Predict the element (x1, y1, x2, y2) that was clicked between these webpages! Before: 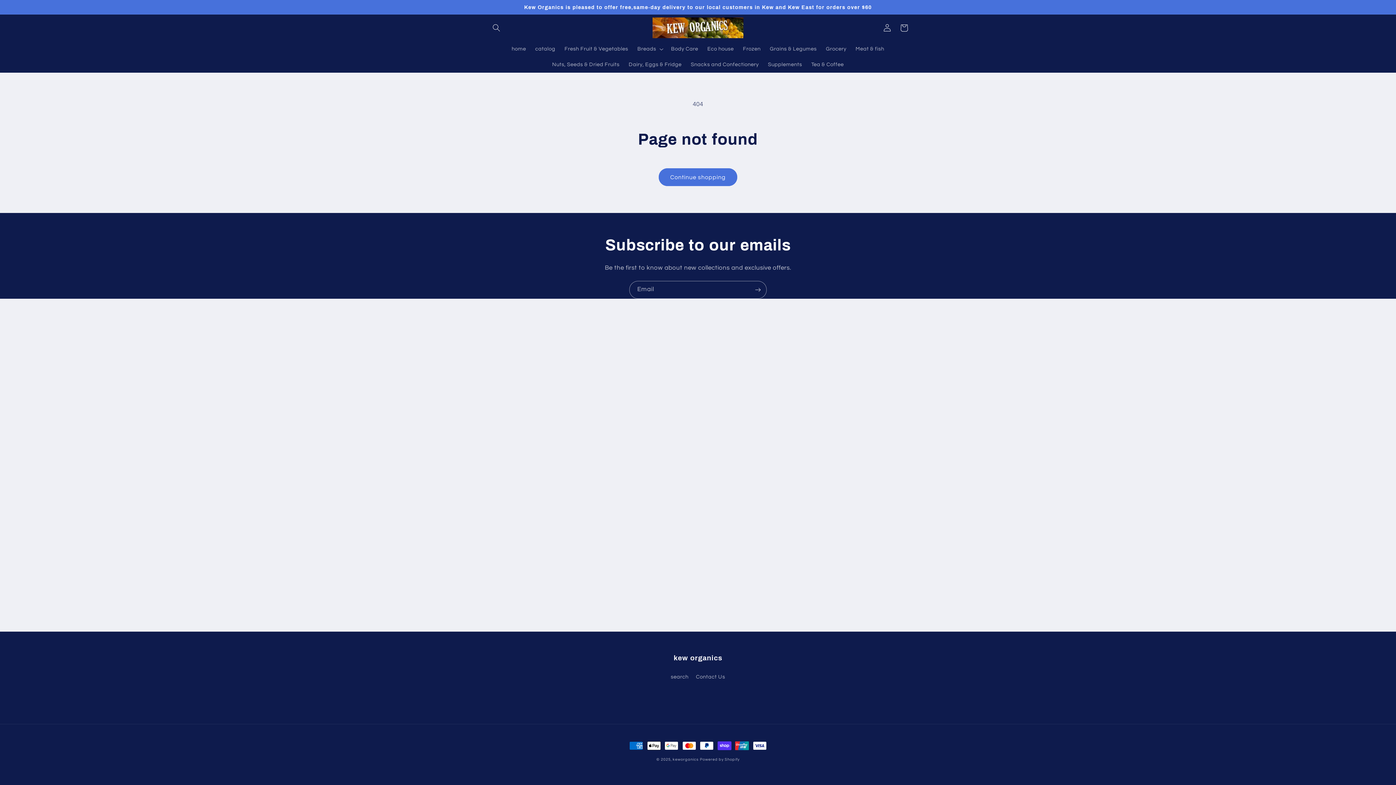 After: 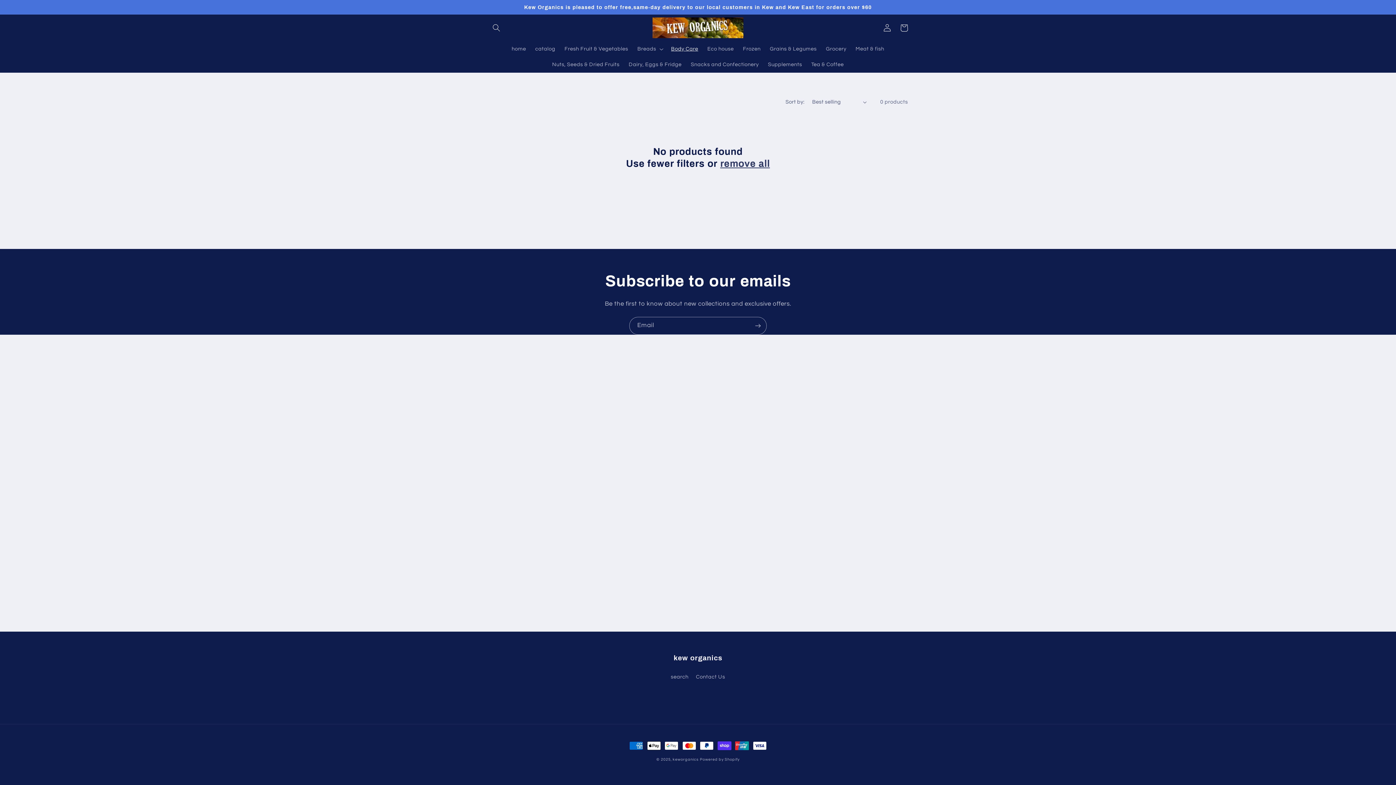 Action: bbox: (666, 41, 702, 56) label: Body Care